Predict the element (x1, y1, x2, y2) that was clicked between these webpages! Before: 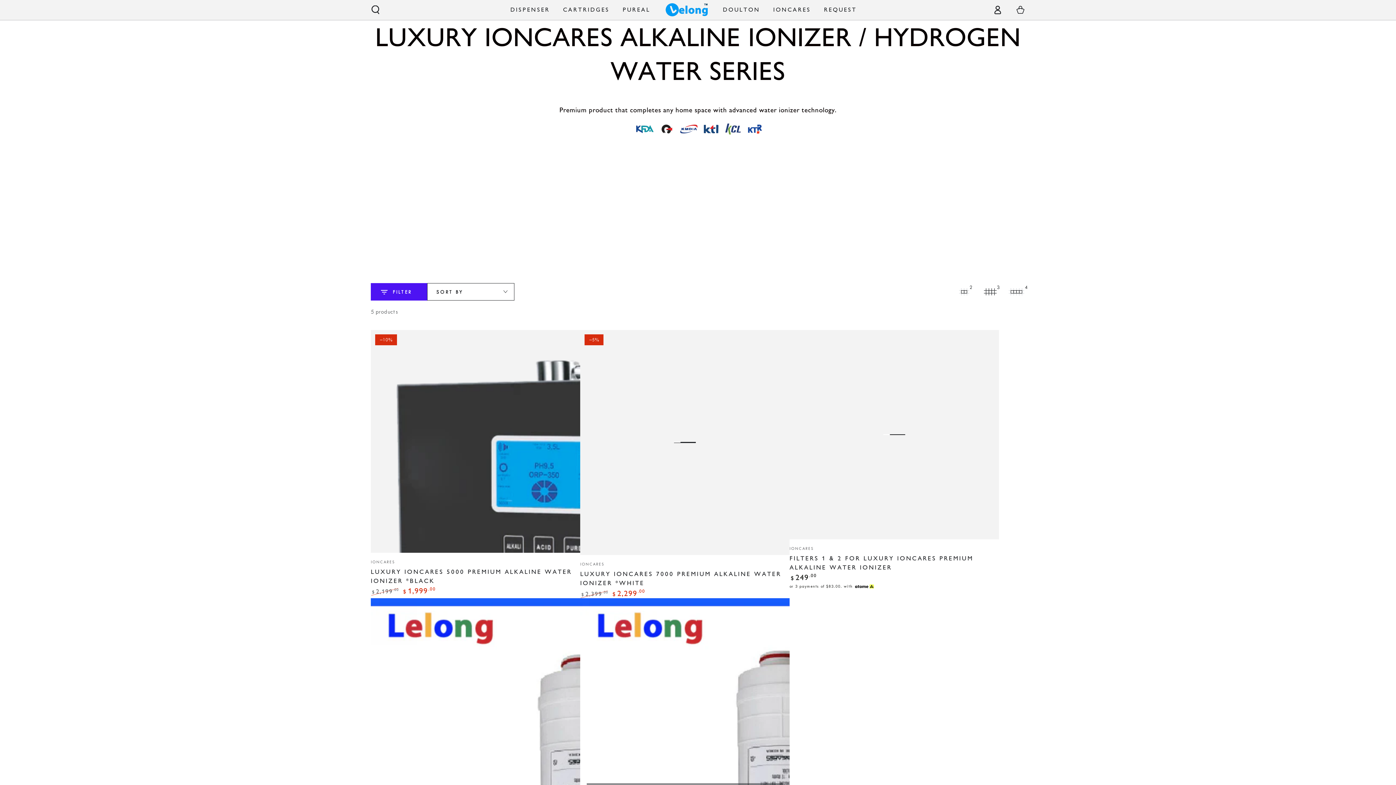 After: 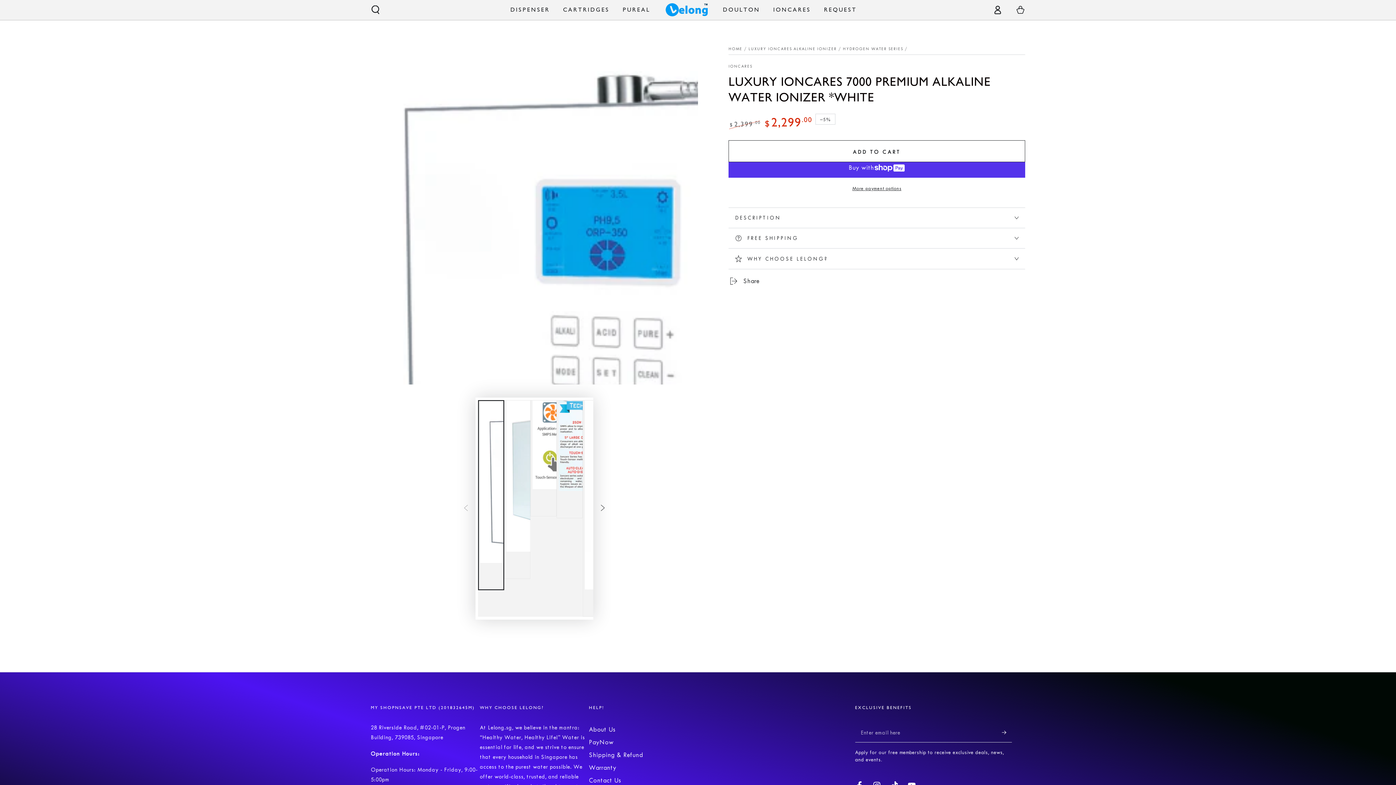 Action: bbox: (580, 330, 789, 555)